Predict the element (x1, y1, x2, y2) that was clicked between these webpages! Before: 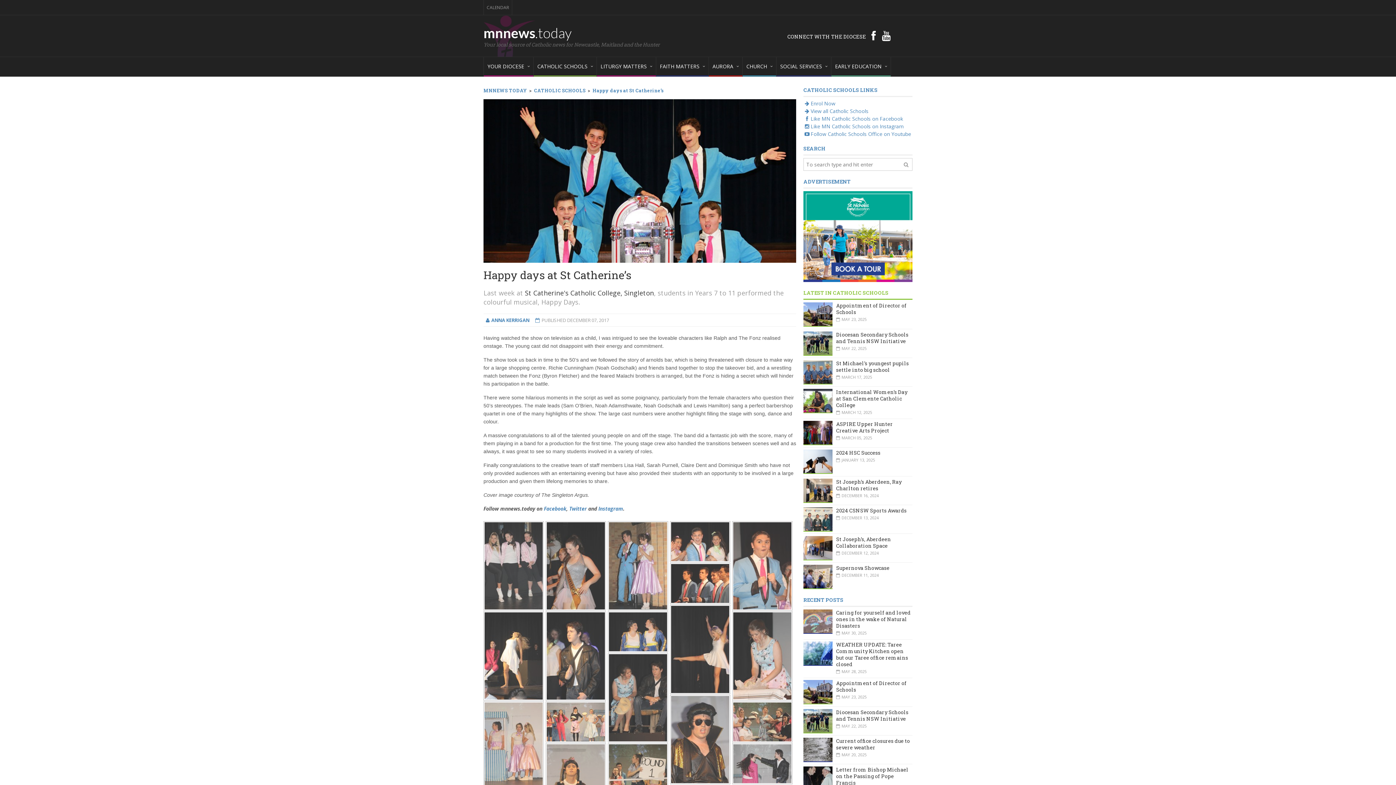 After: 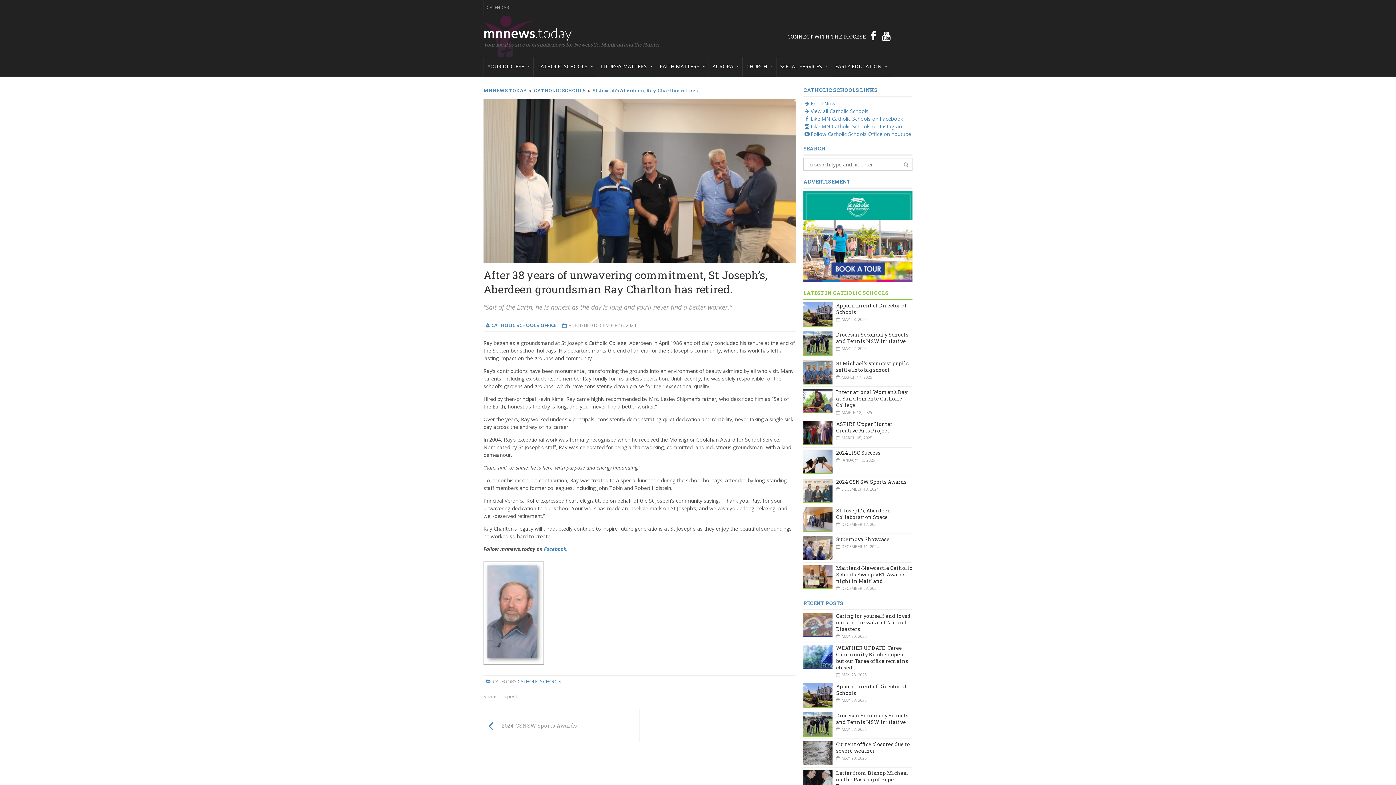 Action: bbox: (803, 486, 832, 493)